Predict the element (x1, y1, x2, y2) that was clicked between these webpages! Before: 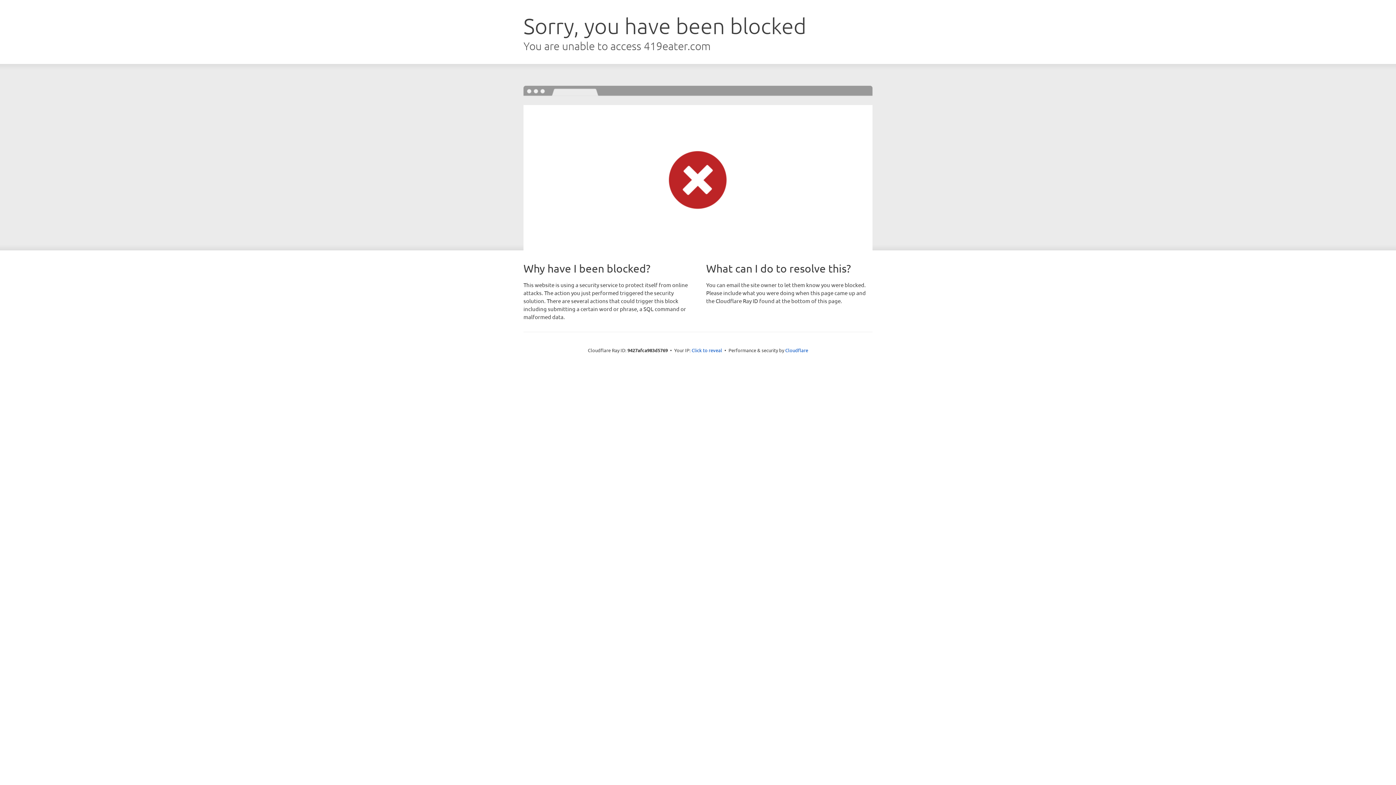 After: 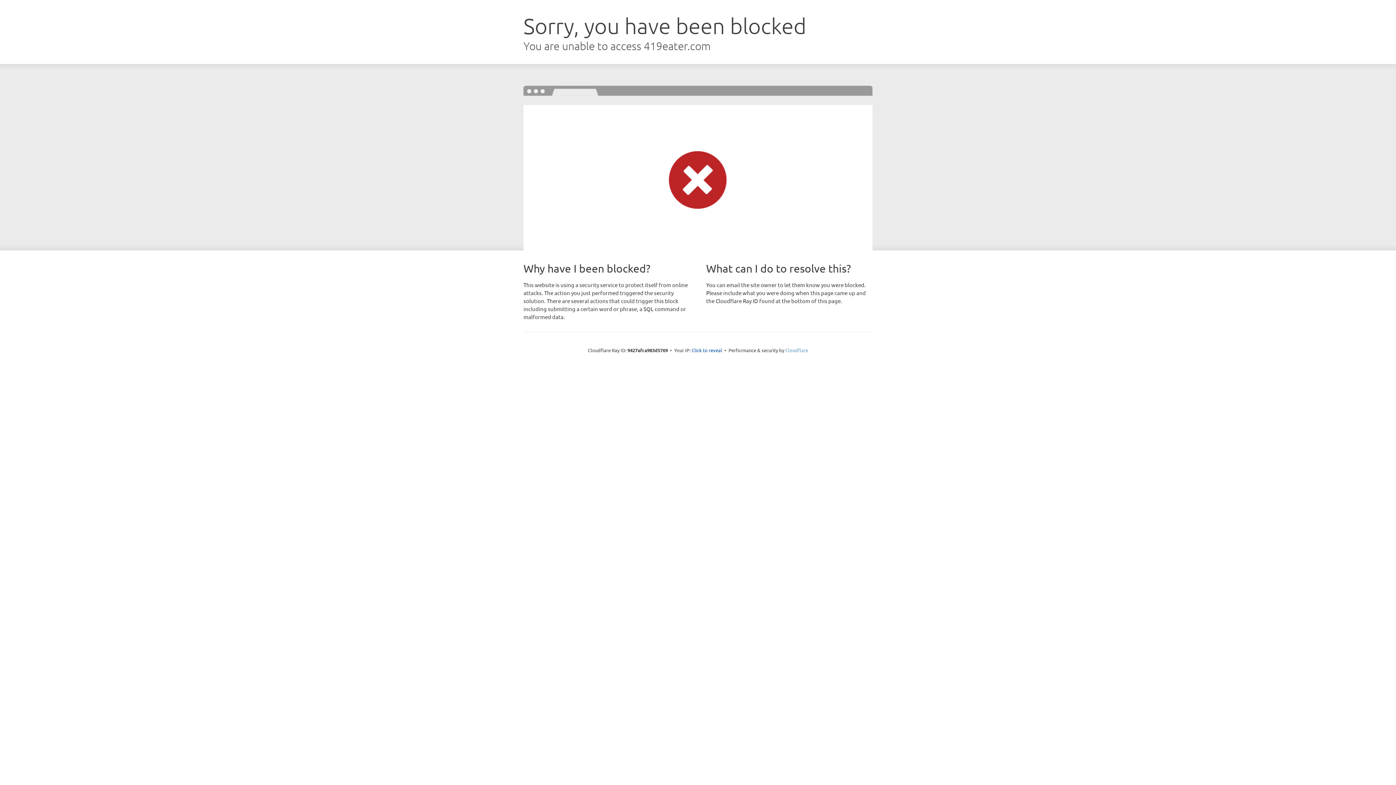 Action: label: Cloudflare bbox: (785, 347, 808, 353)